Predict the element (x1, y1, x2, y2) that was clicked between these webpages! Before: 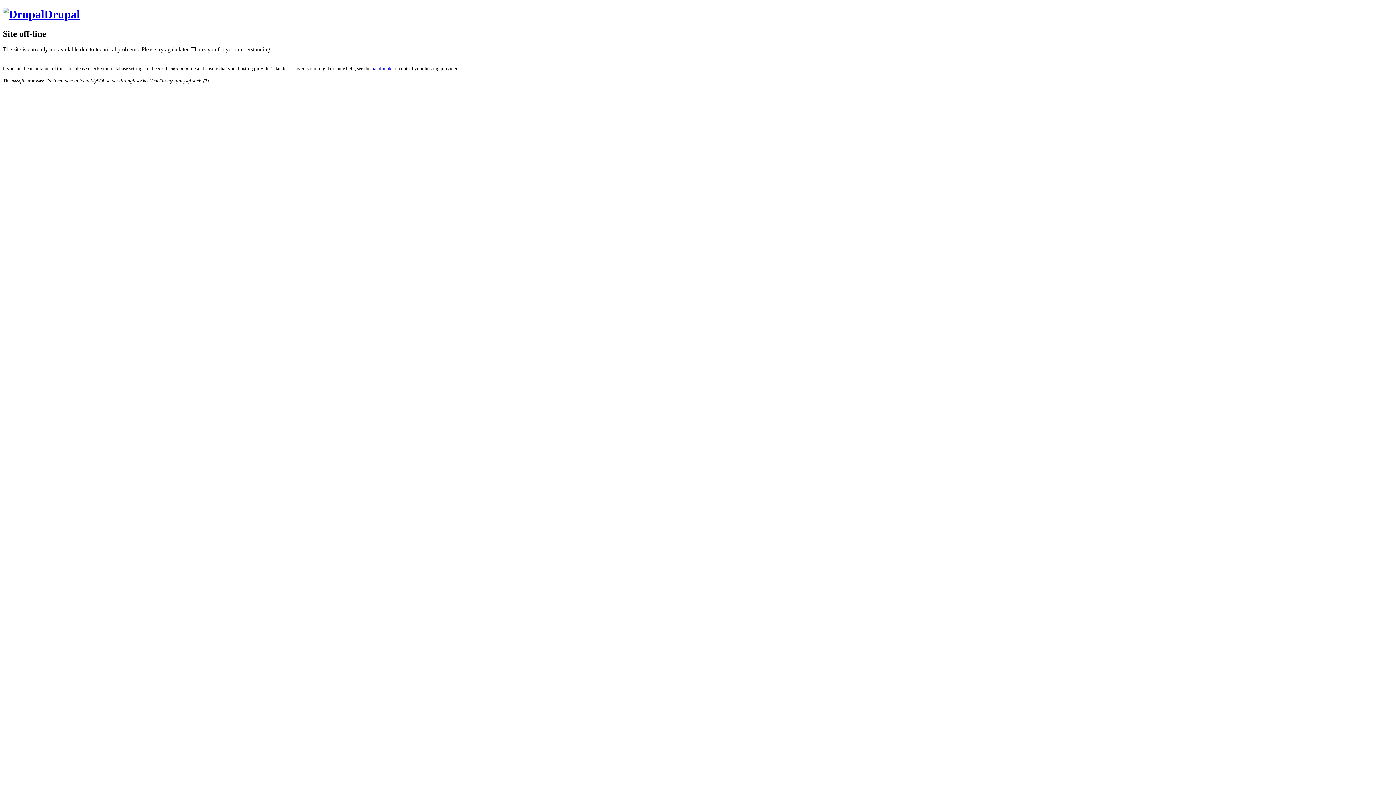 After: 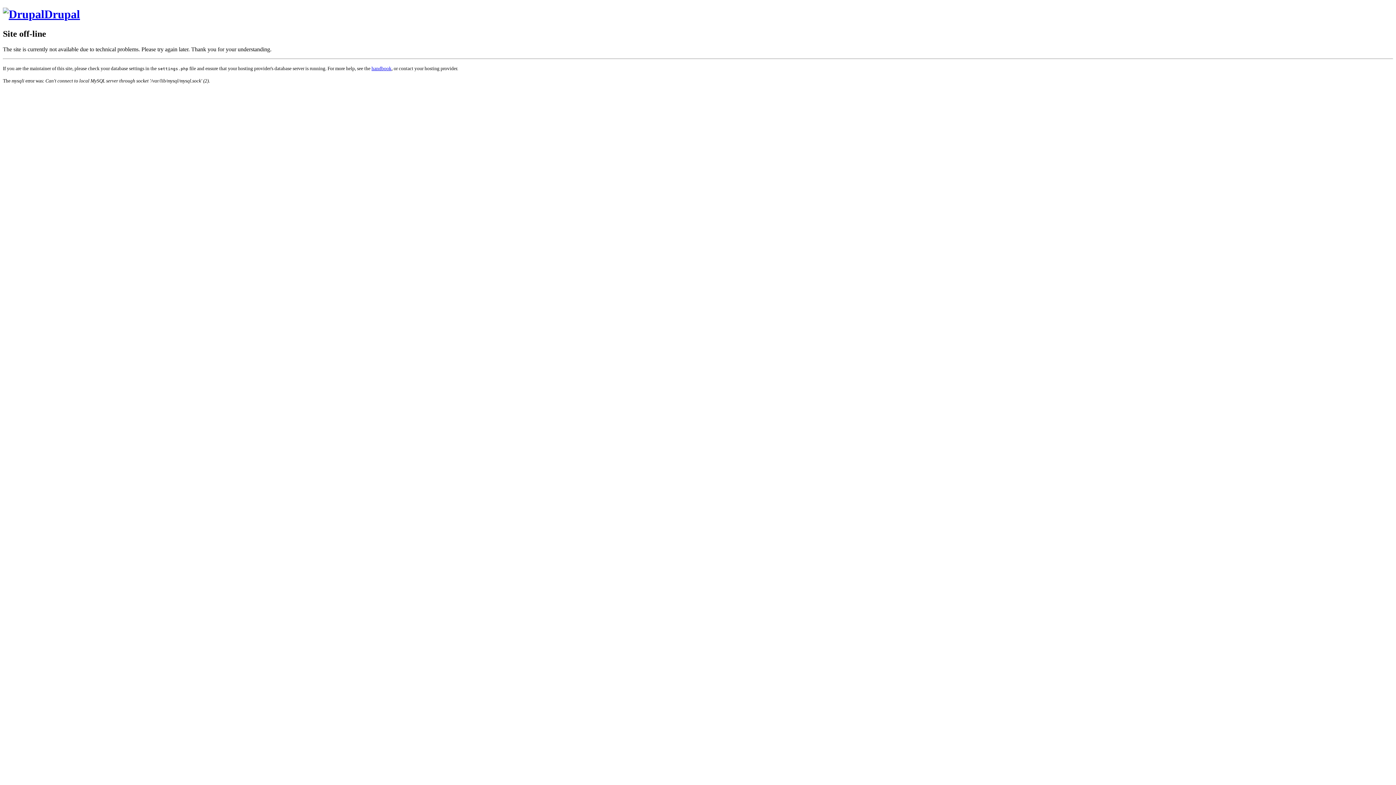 Action: bbox: (2, 7, 80, 20) label: Drupal